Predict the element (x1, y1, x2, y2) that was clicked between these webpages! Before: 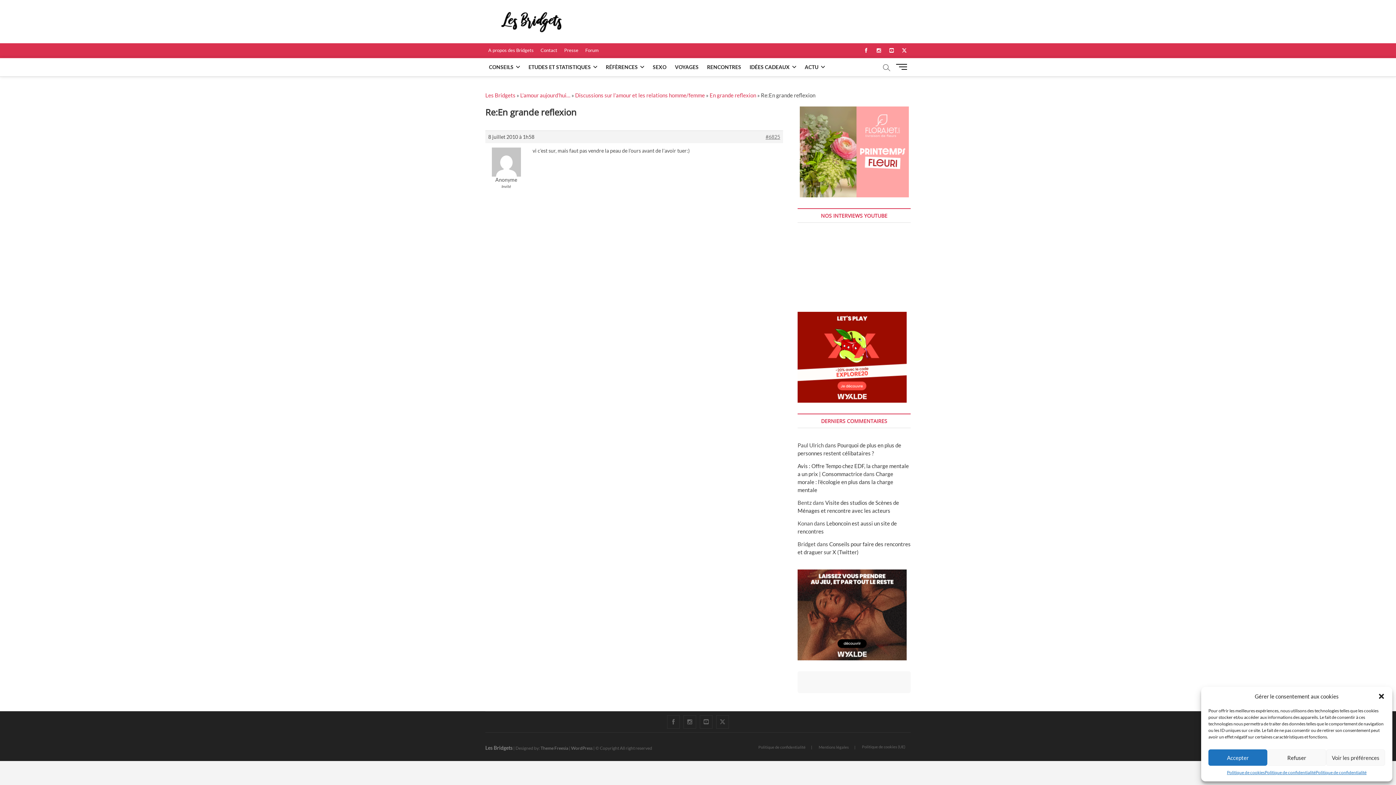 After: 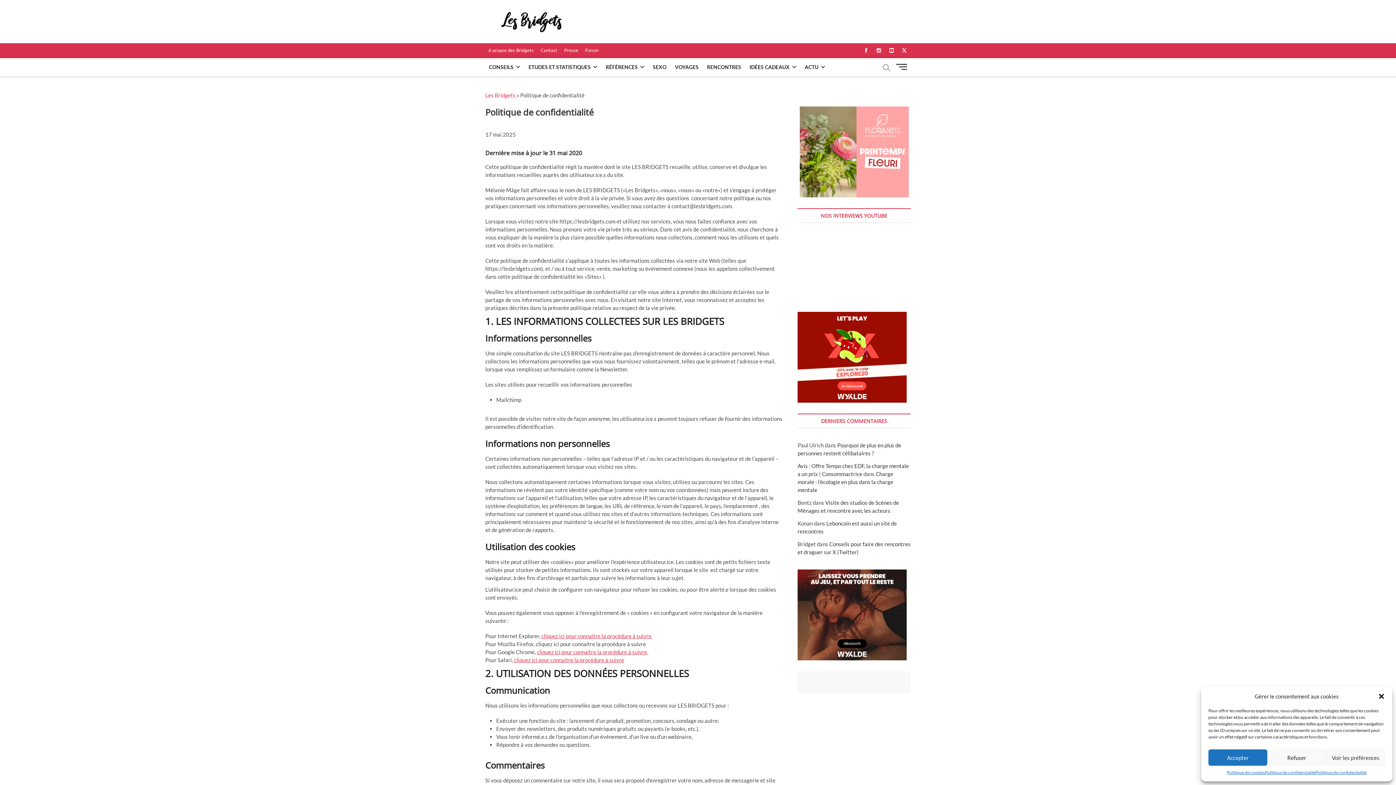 Action: bbox: (1265, 769, 1315, 776) label: Politique de confidentialité